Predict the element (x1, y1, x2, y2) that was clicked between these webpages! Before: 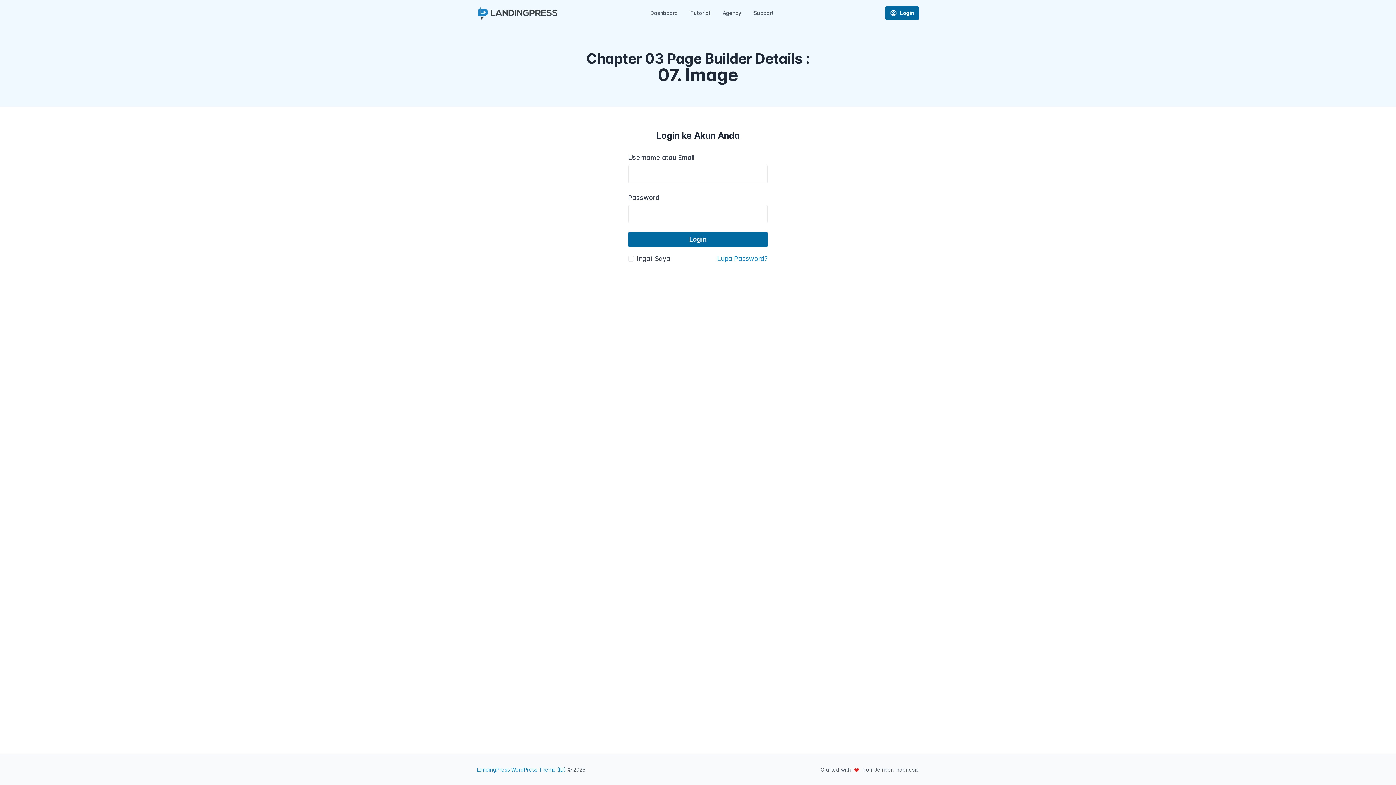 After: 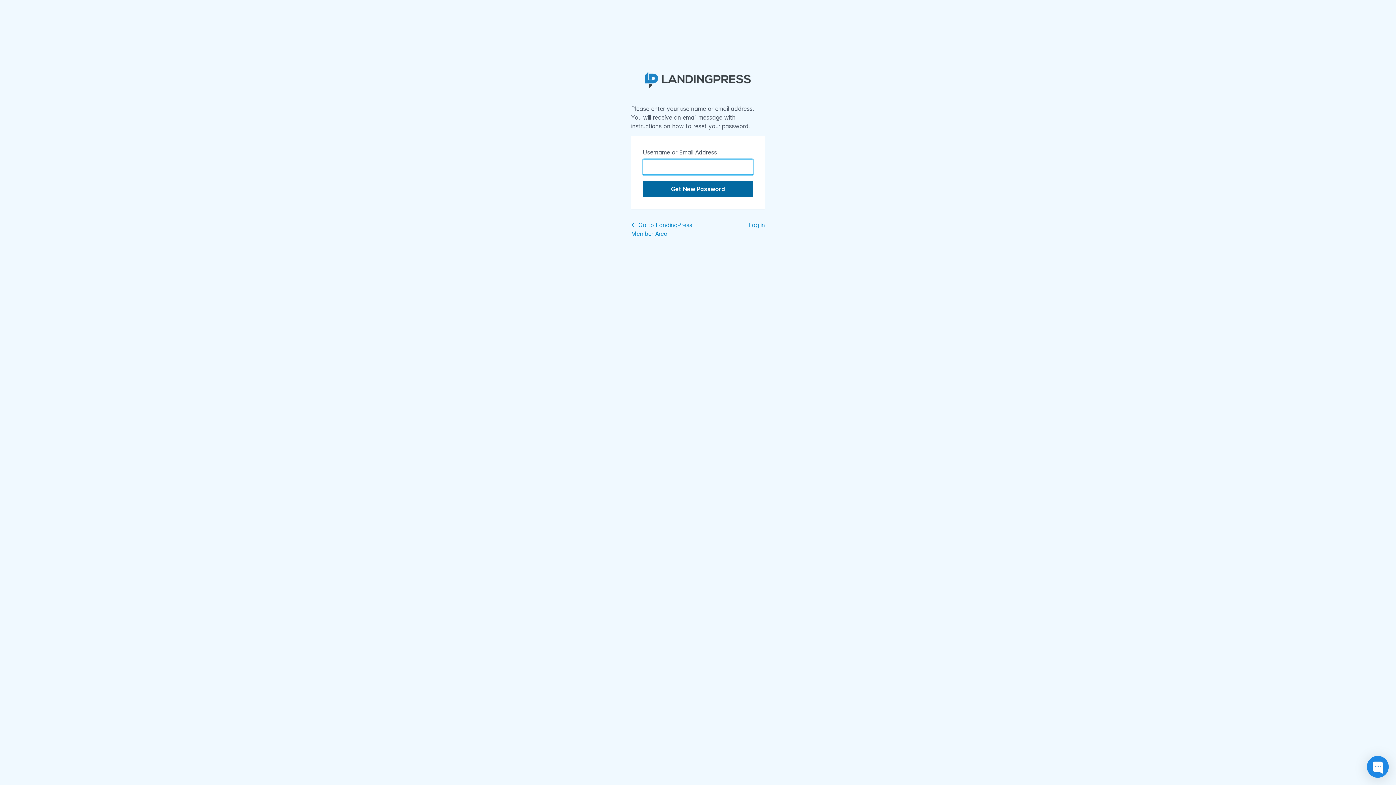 Action: bbox: (717, 253, 768, 264) label: Lupa Password?